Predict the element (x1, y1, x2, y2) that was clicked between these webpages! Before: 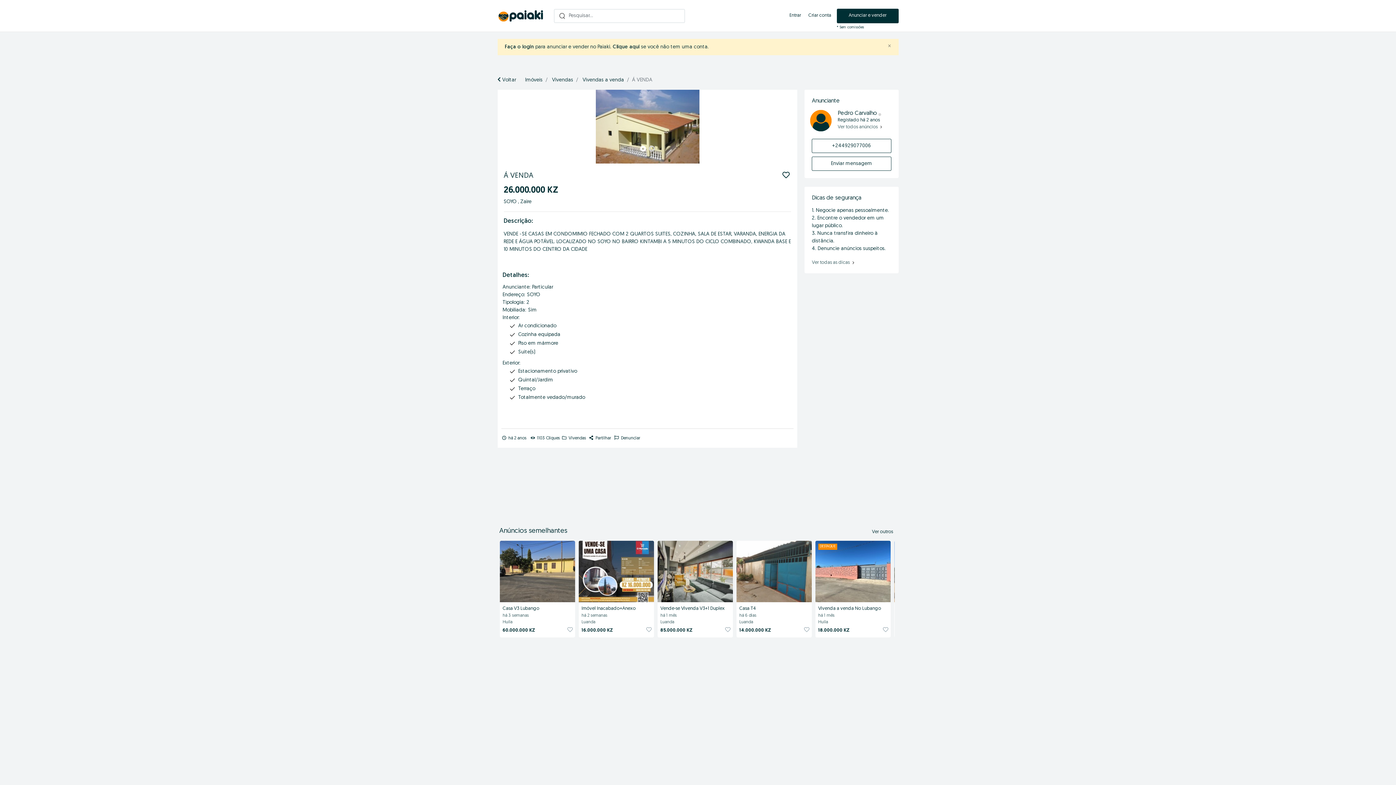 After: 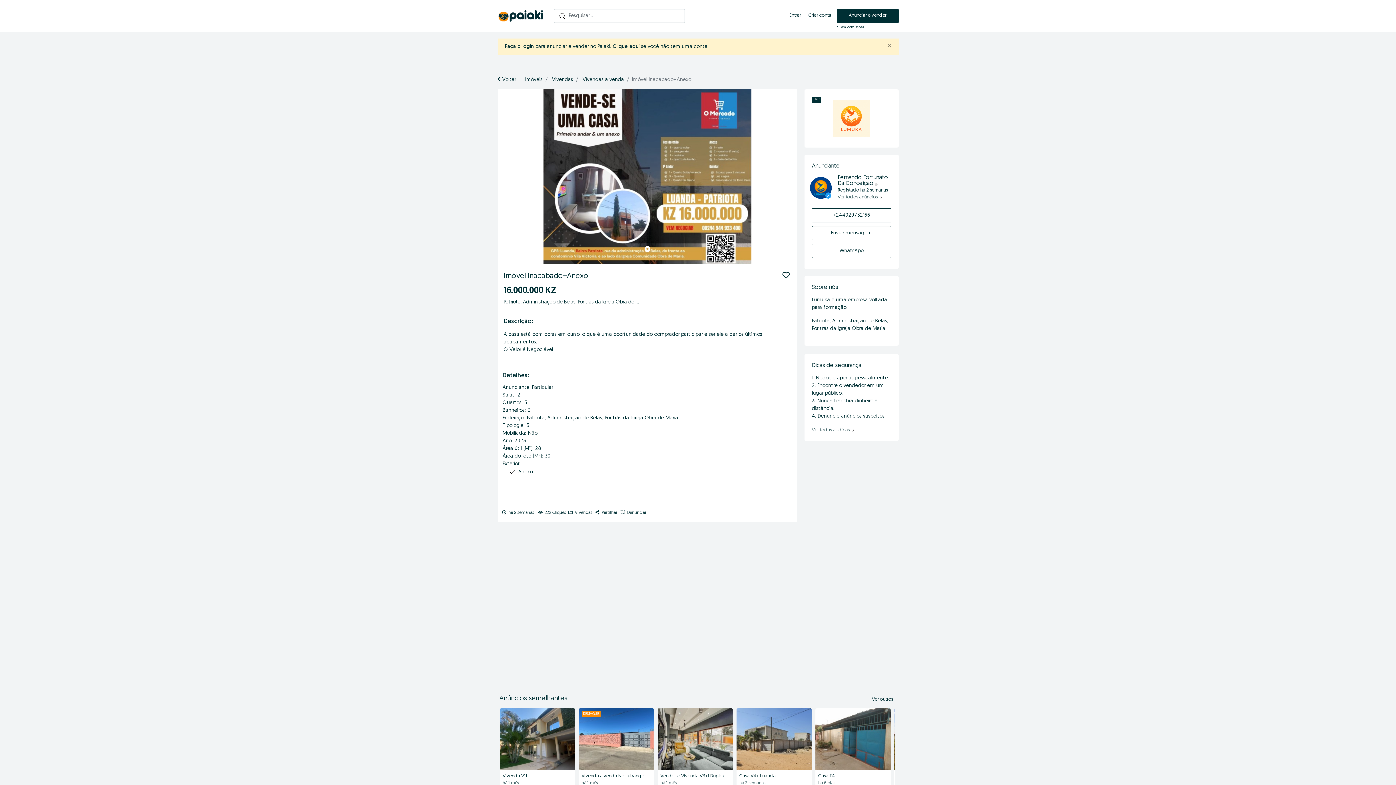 Action: bbox: (576, 538, 655, 602)